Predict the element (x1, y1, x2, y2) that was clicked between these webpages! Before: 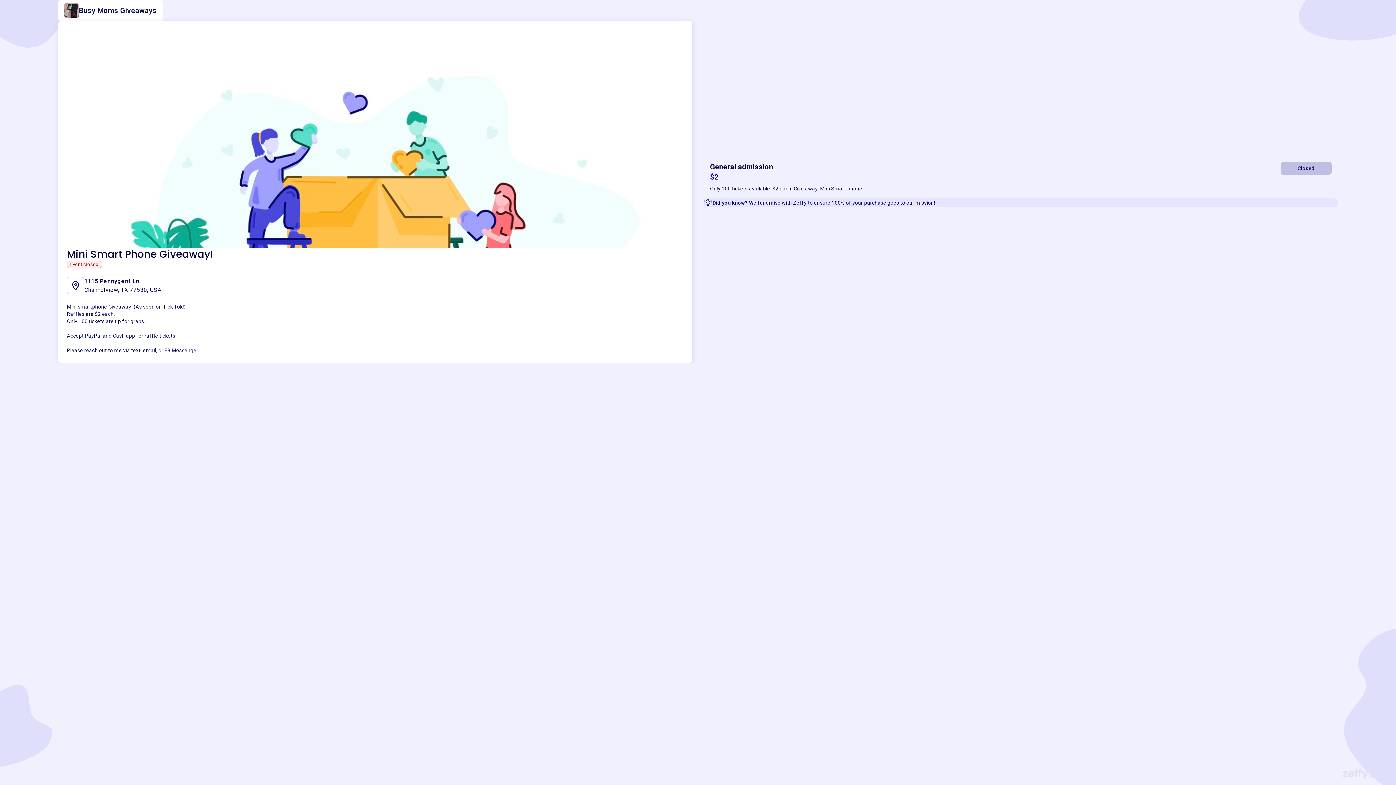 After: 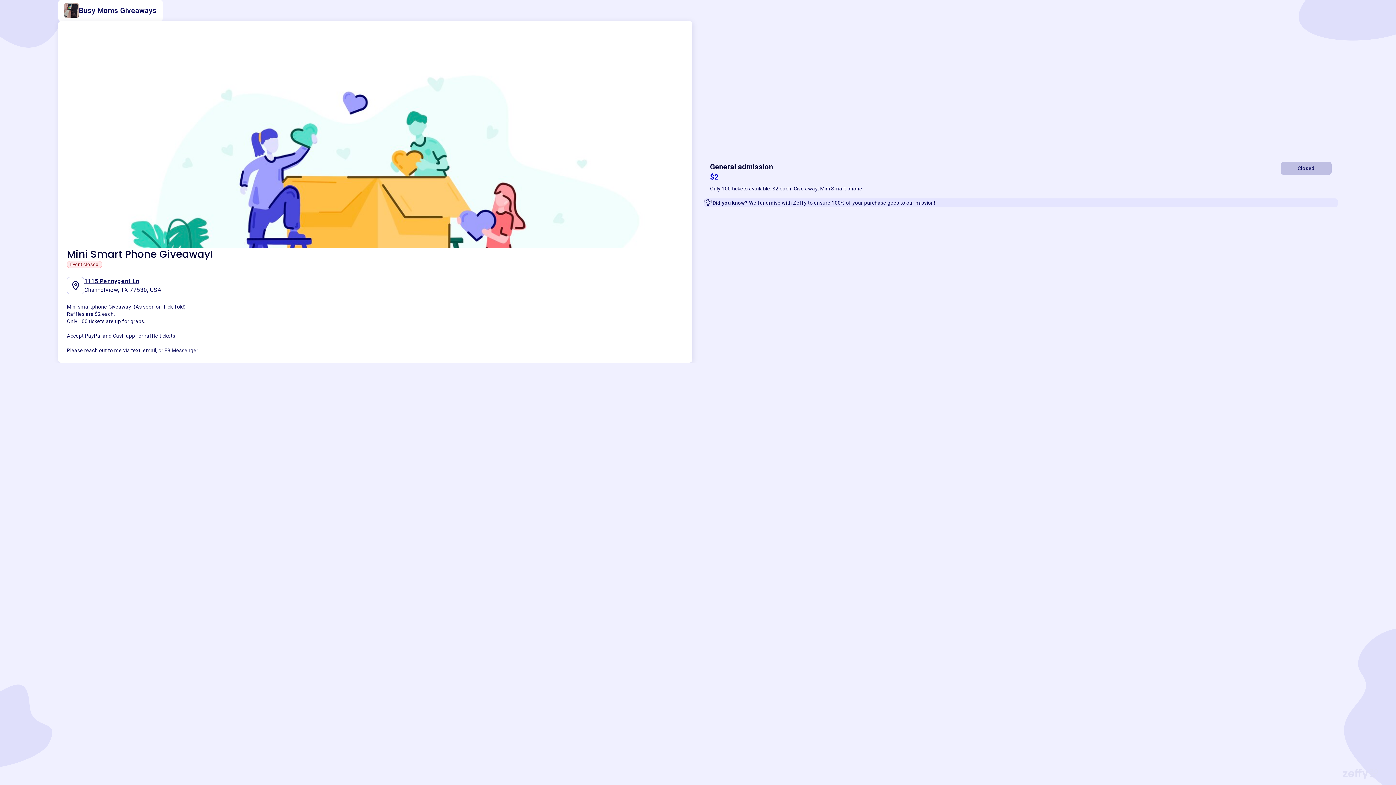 Action: bbox: (66, 277, 161, 294) label: 1115 Pennygent Ln

Channelview, TX 77530, USA